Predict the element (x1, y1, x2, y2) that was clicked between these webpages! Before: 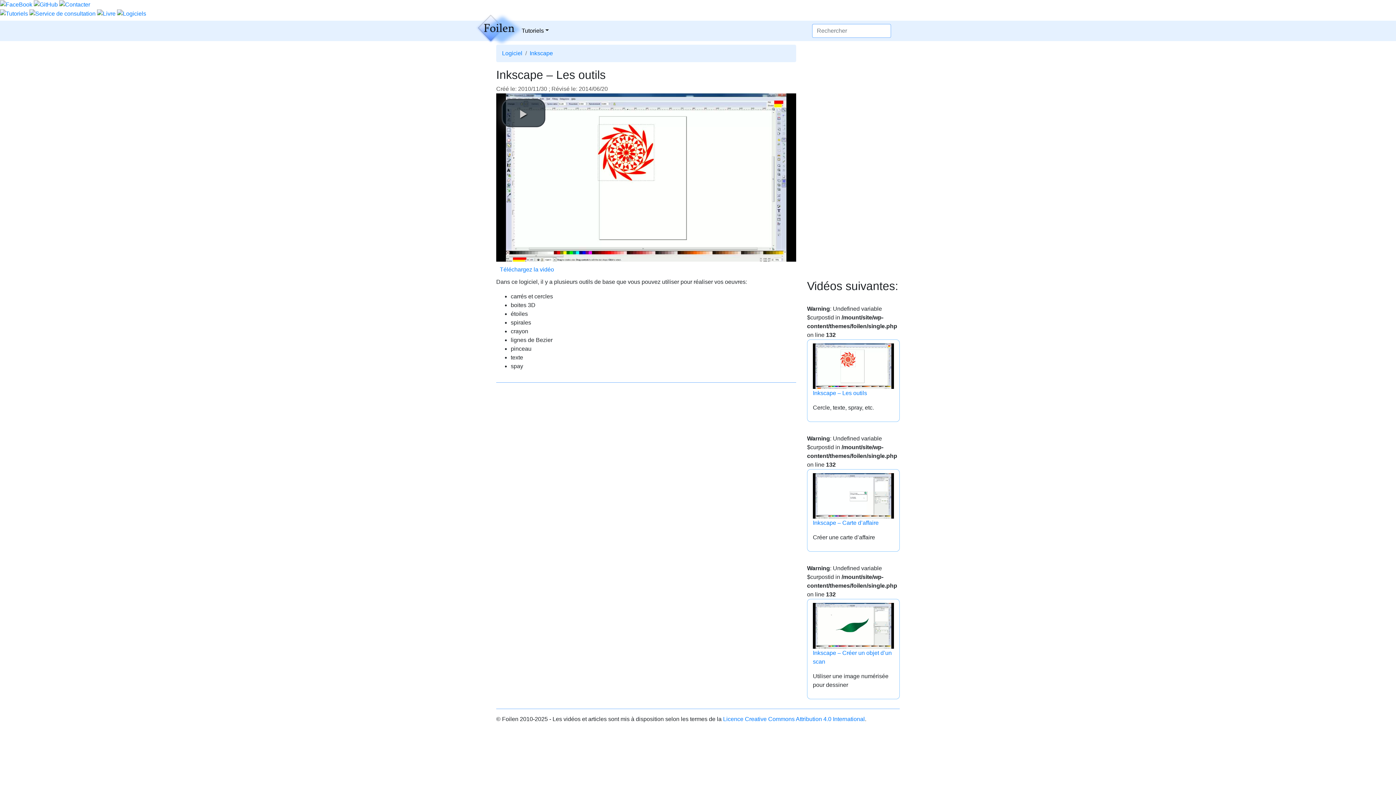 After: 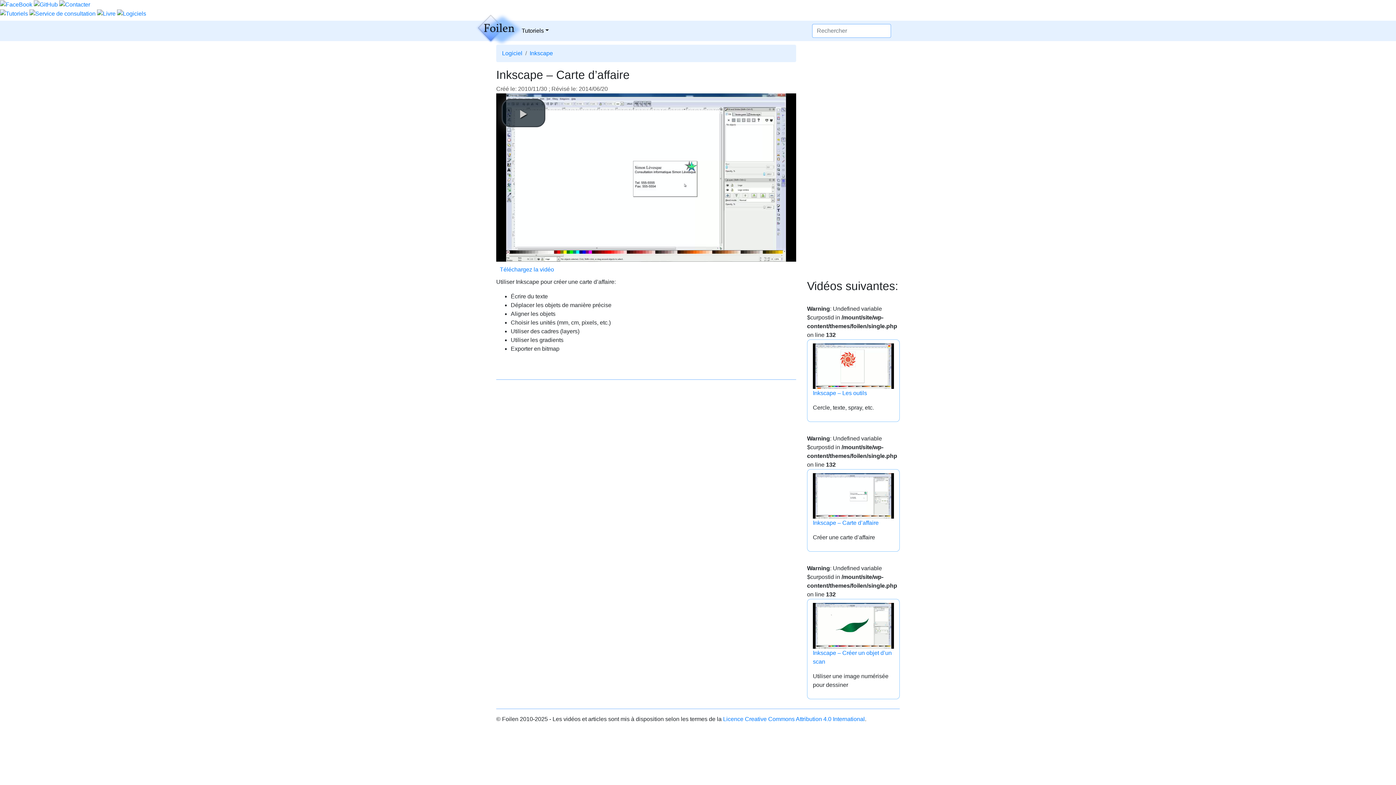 Action: bbox: (813, 520, 878, 526) label: Inkscape – Carte d’affaire